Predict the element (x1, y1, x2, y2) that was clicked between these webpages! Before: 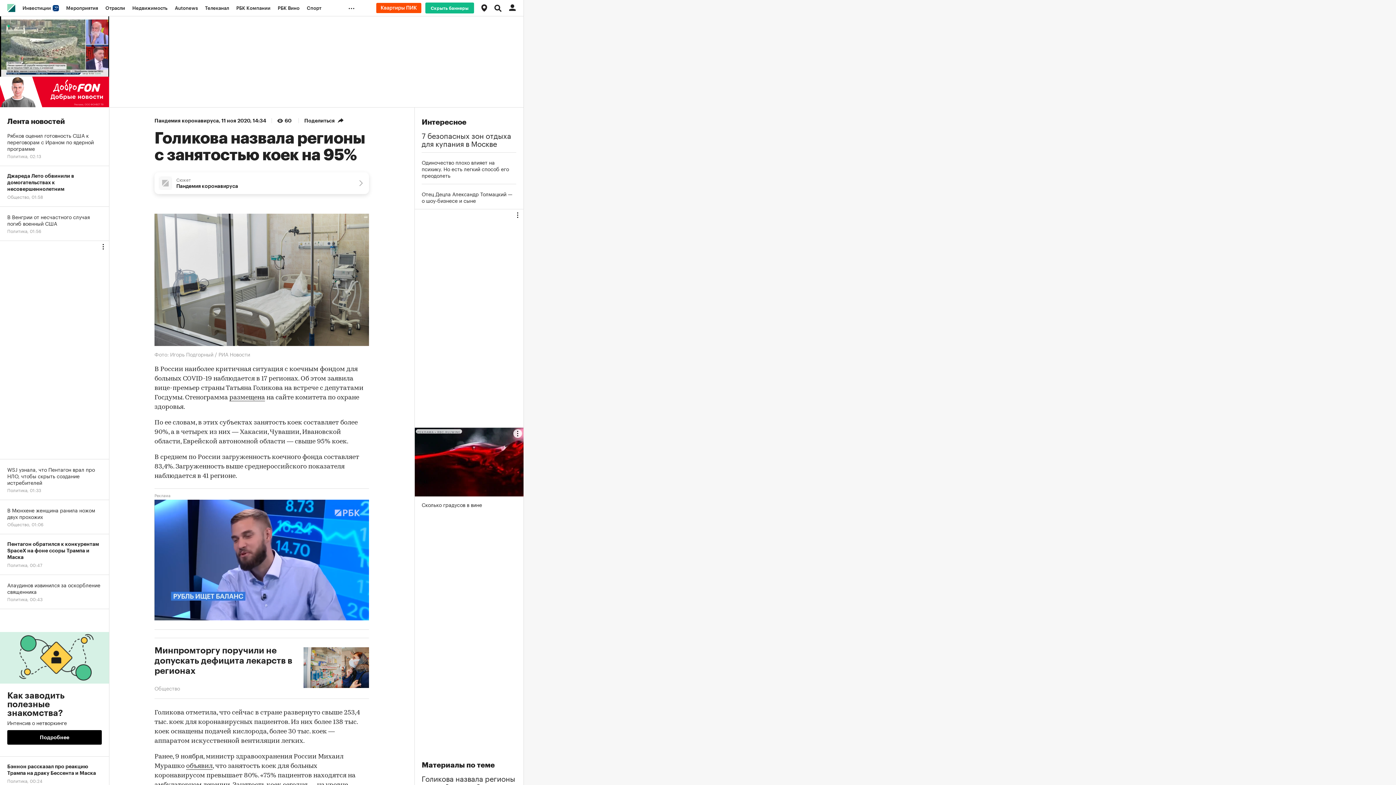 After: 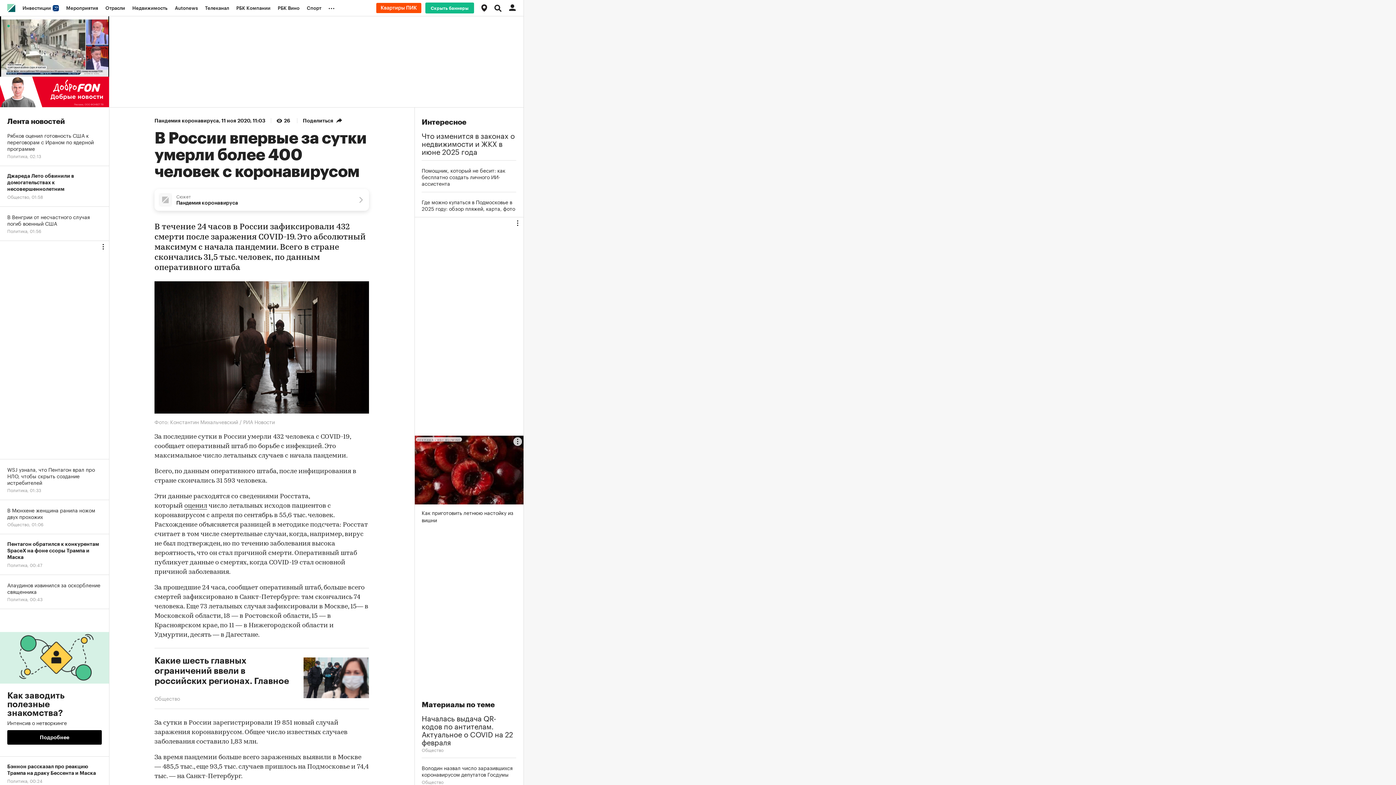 Action: bbox: (421, 753, 516, 766) label: В России впервые за сутки умерли более 400 человек с коронавирусом